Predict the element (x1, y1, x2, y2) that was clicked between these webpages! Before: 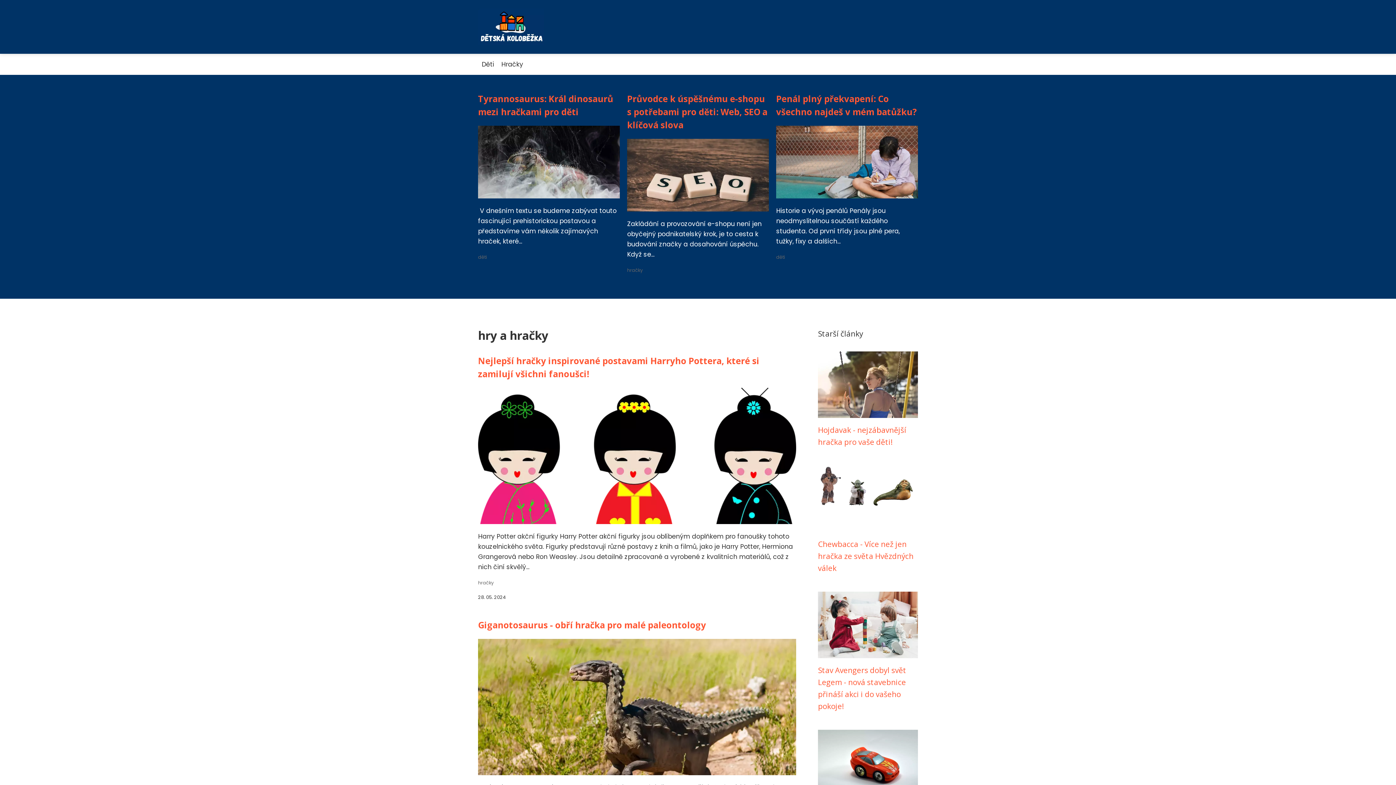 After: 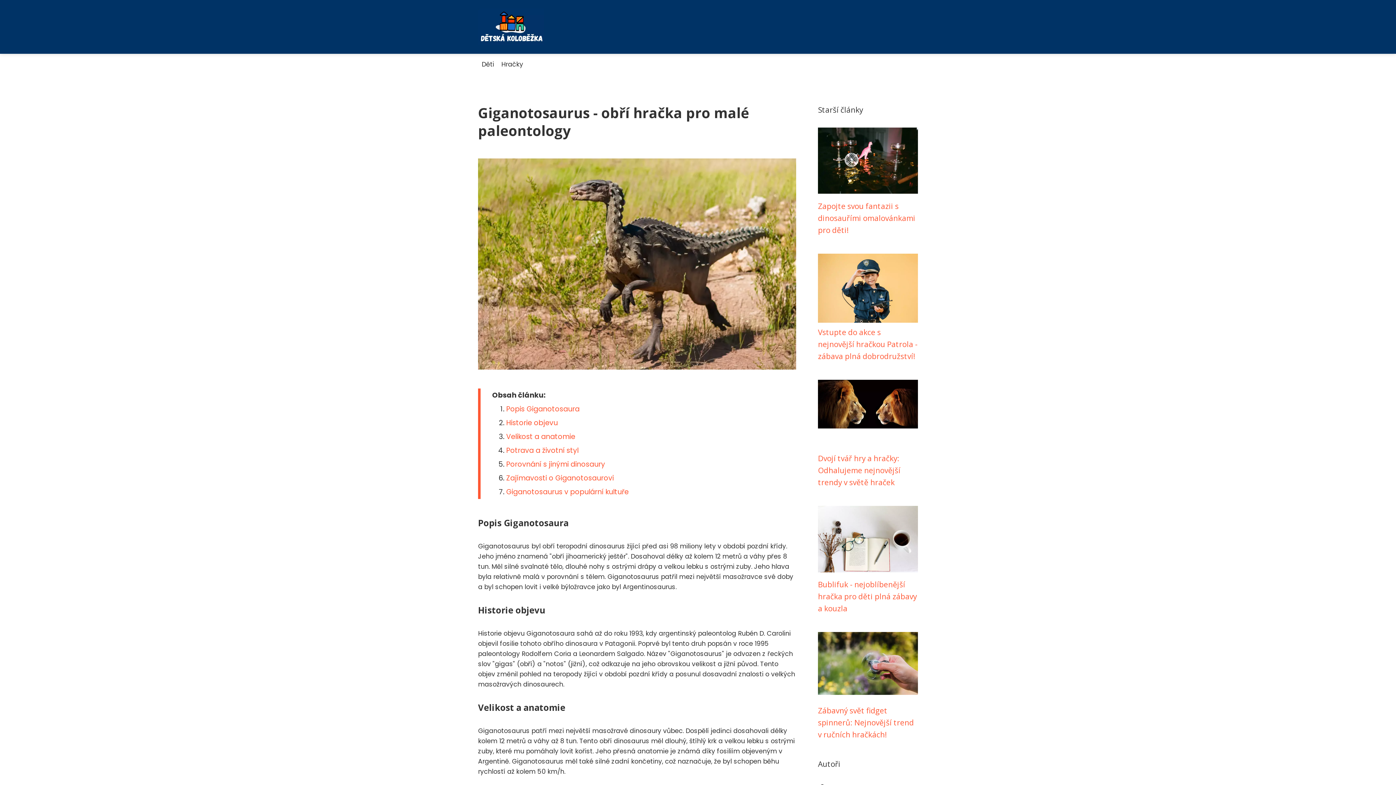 Action: label: Giganotosaurus - obří hračka pro malé paleontology bbox: (478, 619, 706, 631)